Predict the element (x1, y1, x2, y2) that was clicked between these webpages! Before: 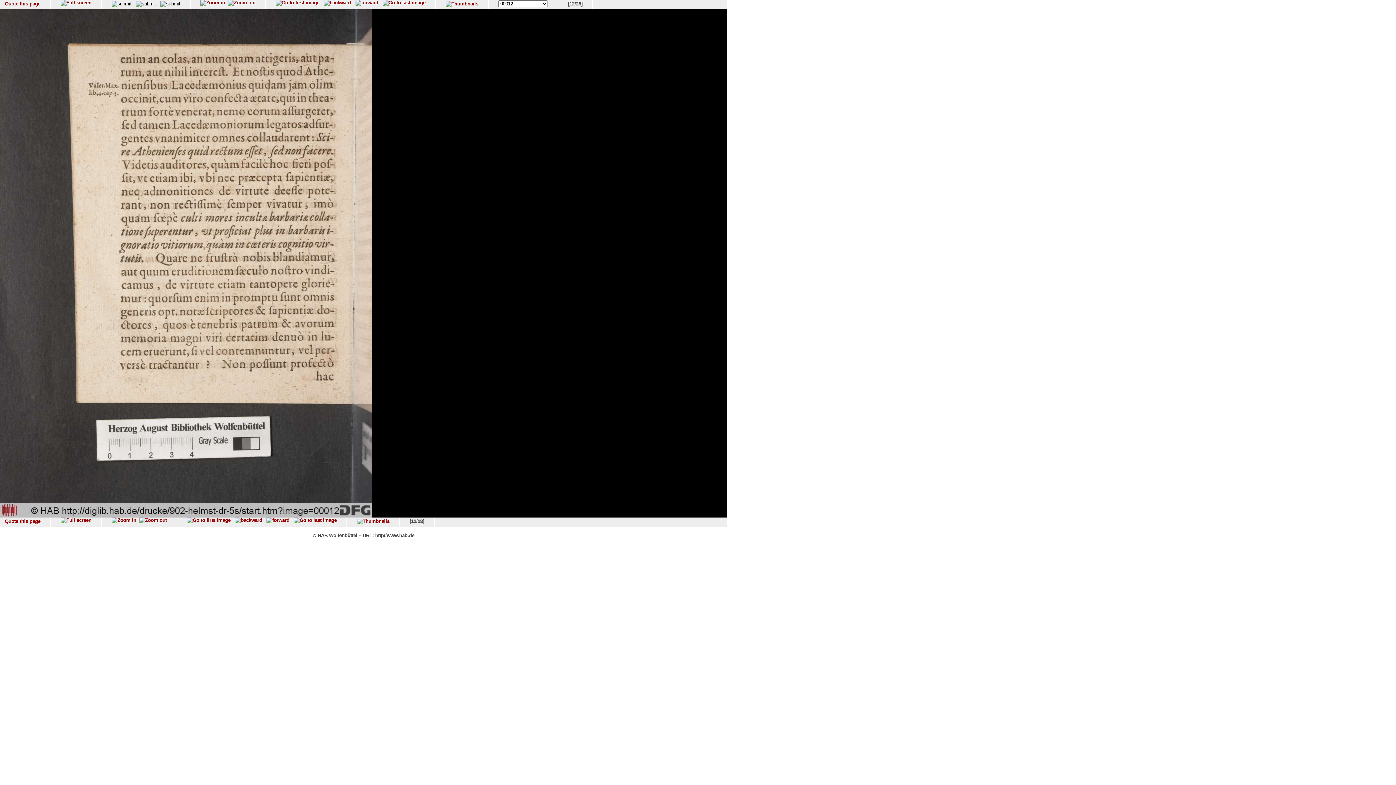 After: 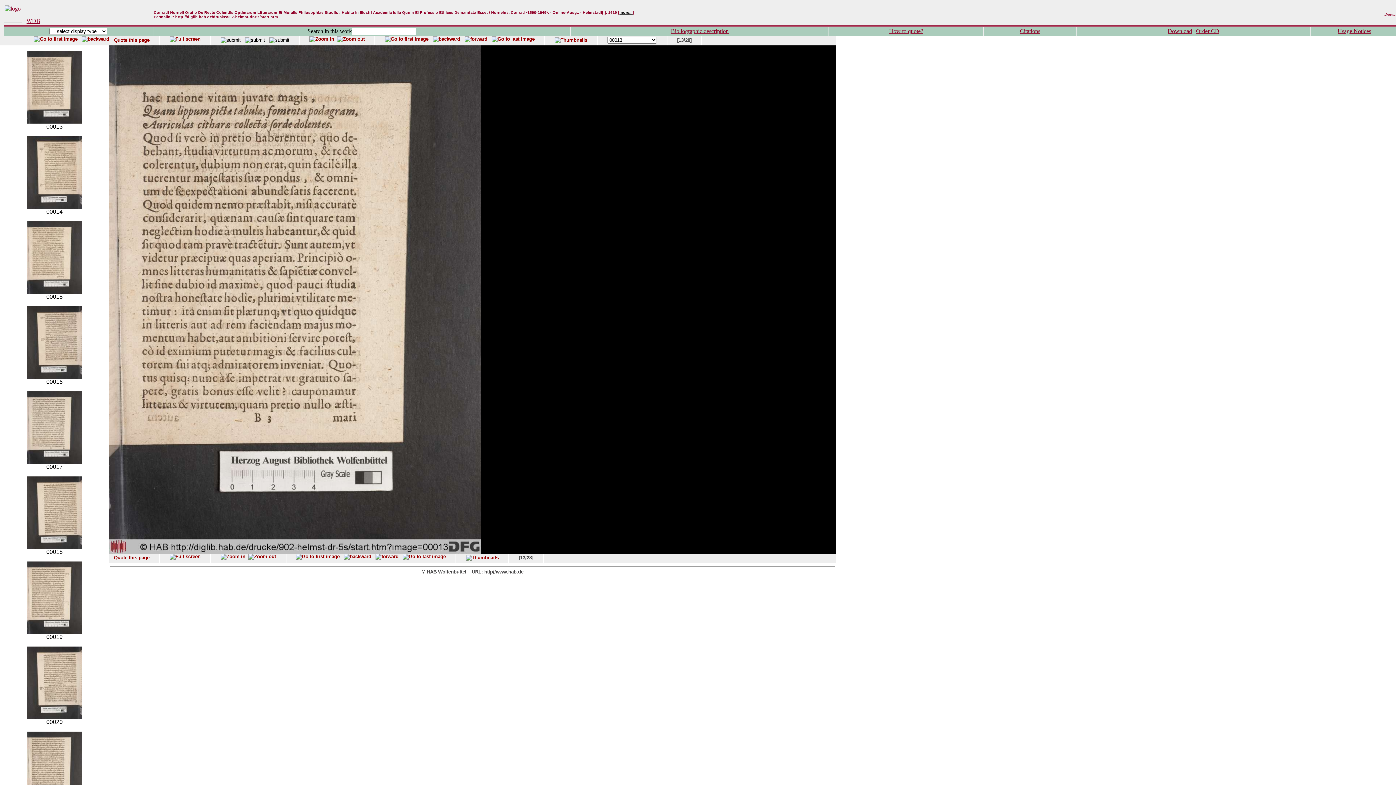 Action: bbox: (355, 0, 378, 5)